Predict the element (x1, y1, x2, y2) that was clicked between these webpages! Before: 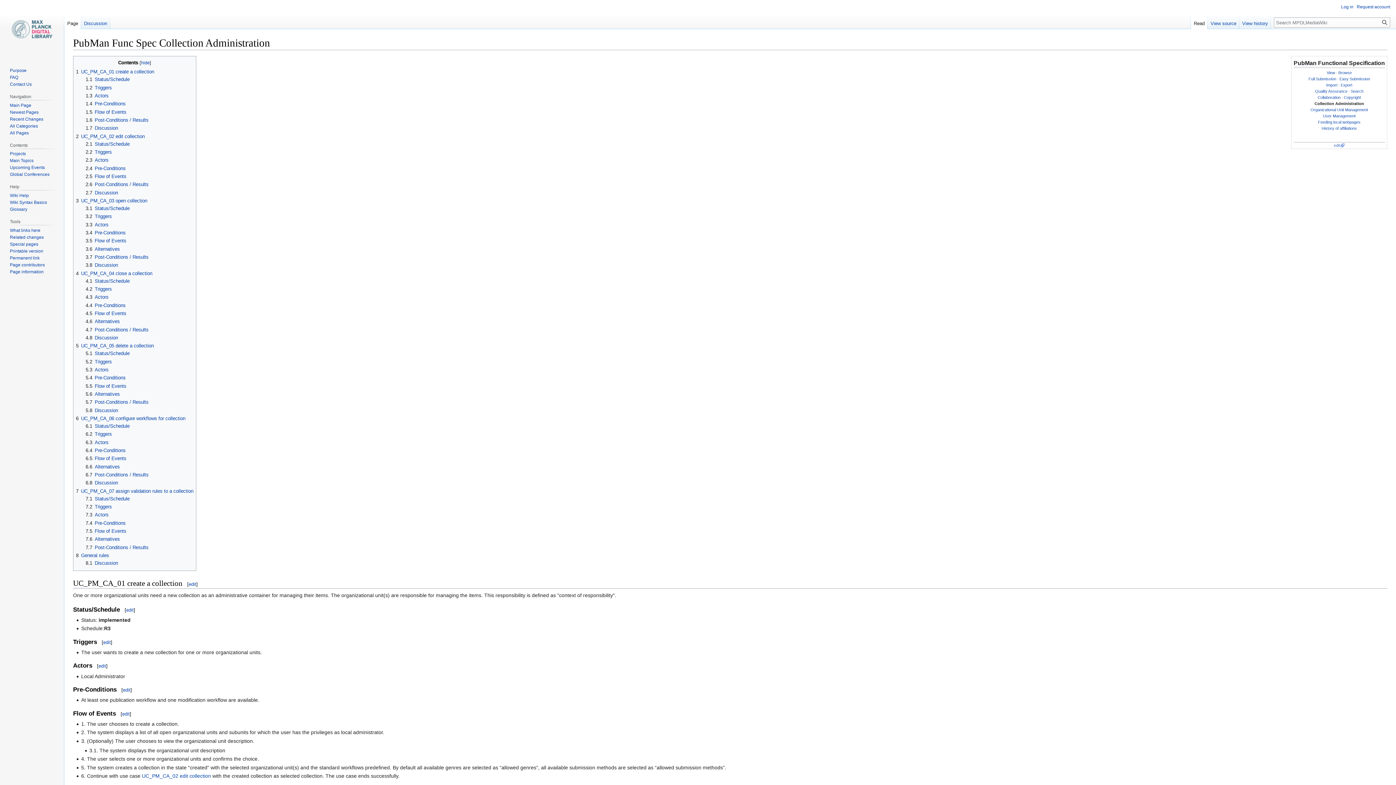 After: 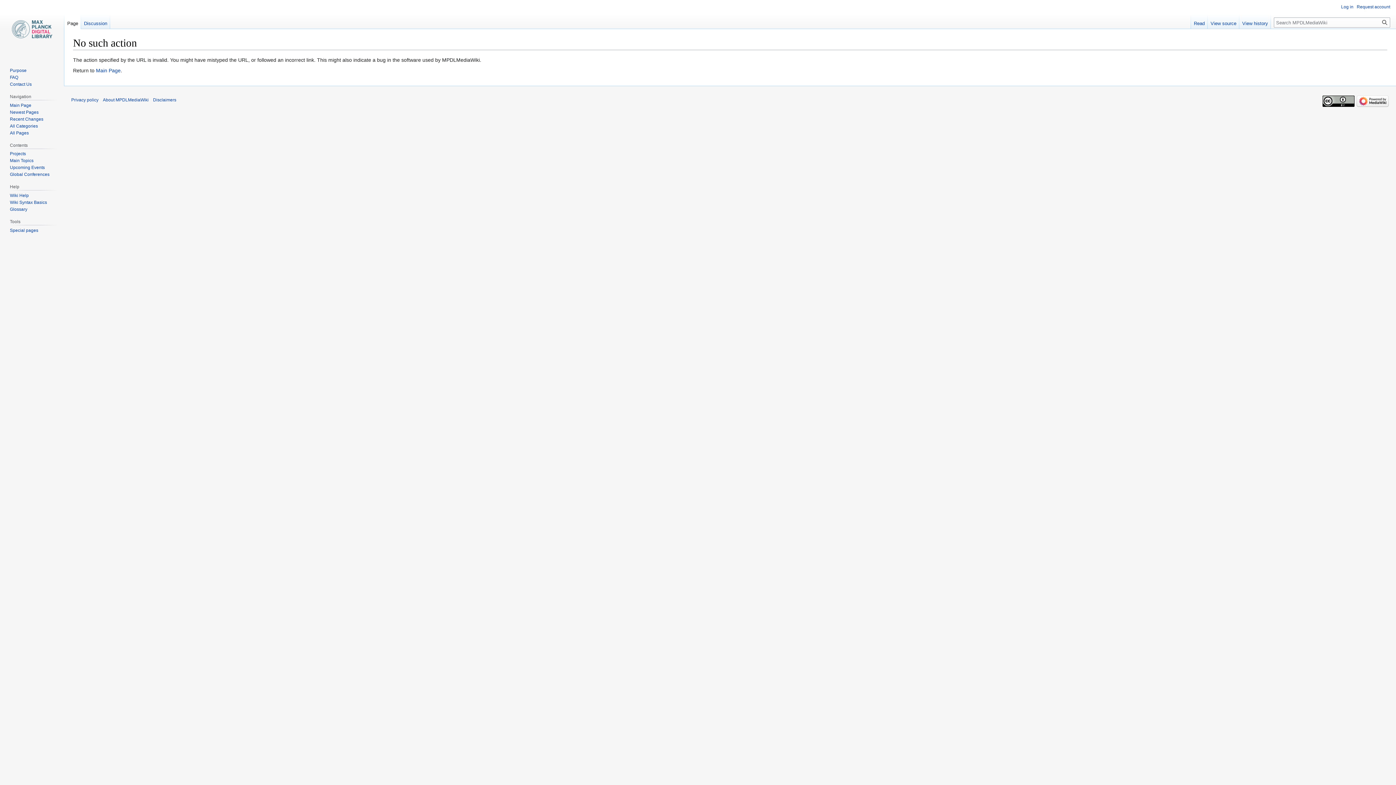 Action: bbox: (9, 269, 43, 274) label: Page information